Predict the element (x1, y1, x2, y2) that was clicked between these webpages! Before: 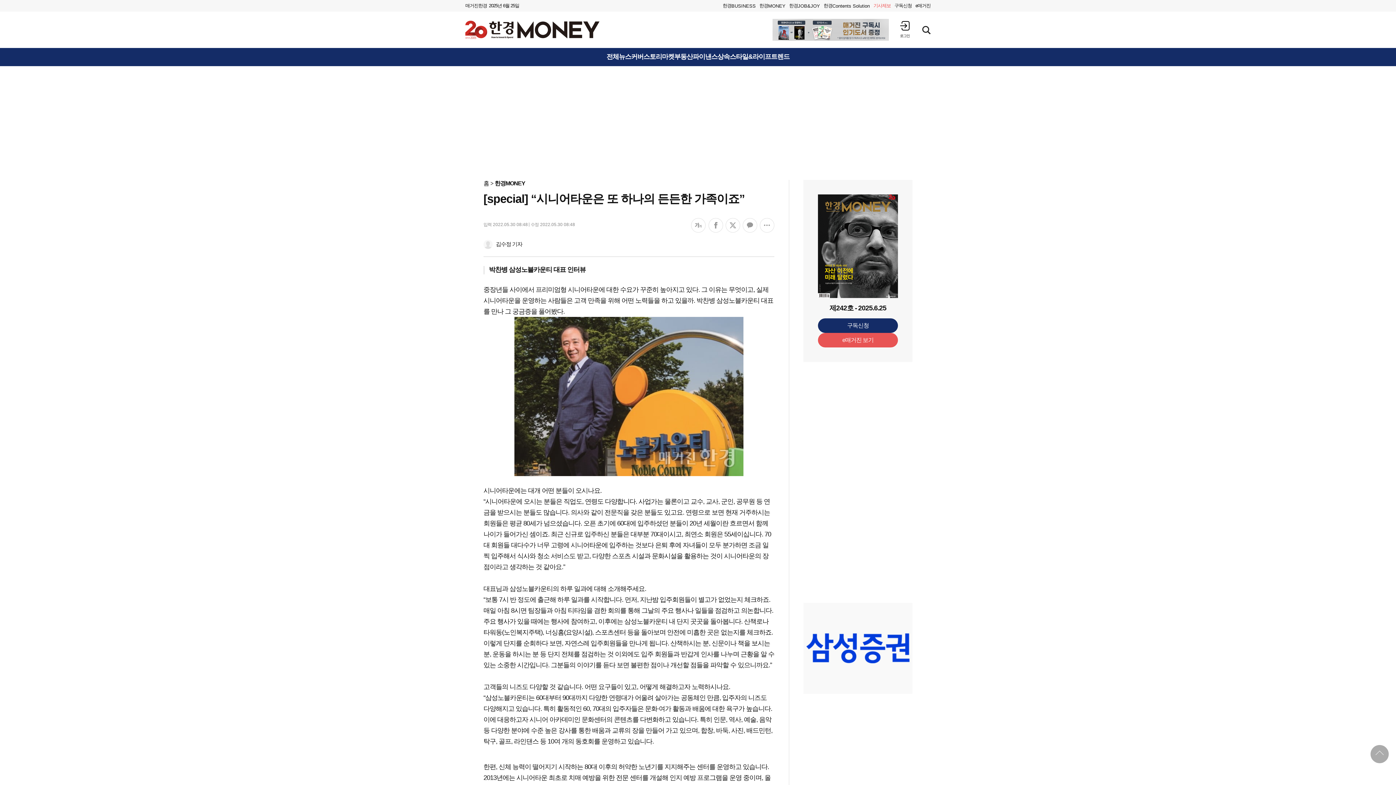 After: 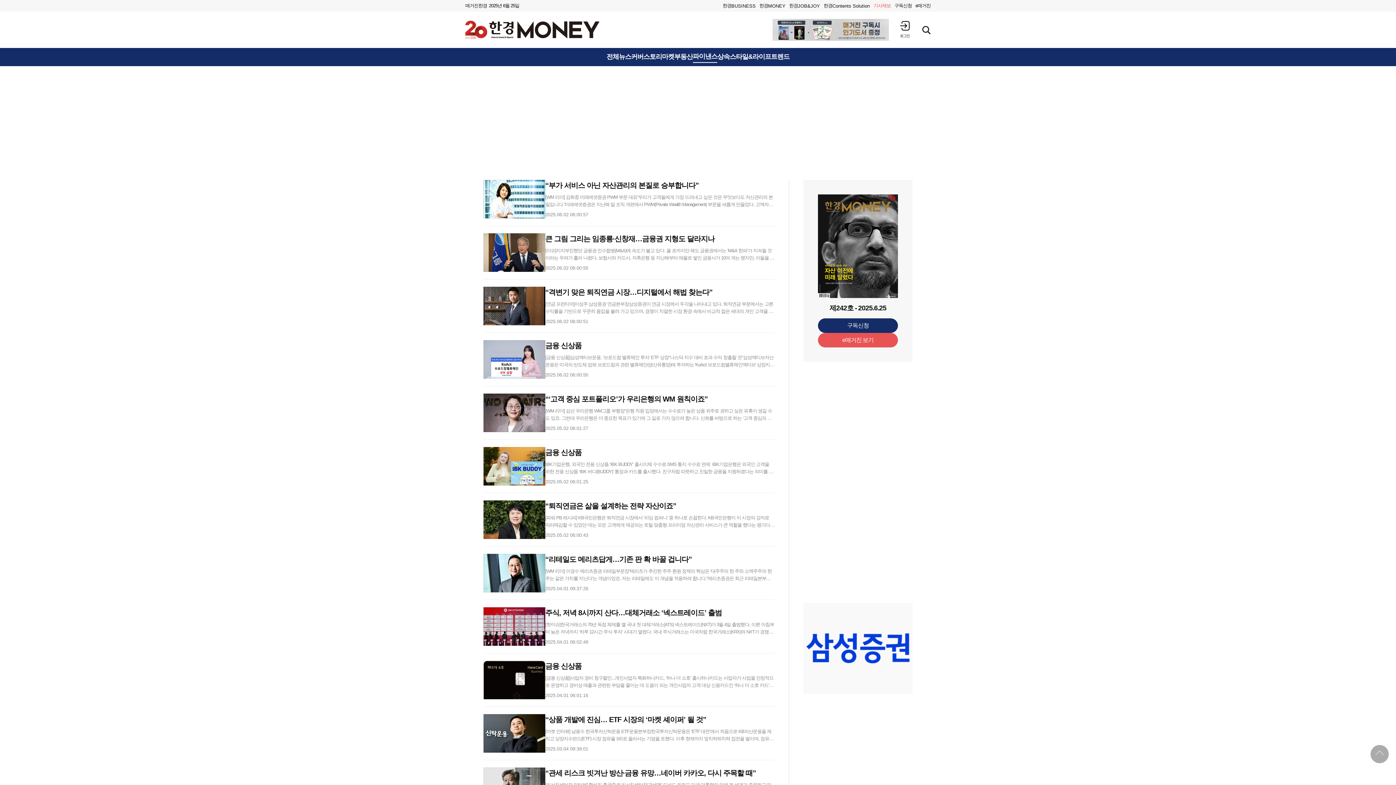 Action: bbox: (692, 53, 717, 60) label: 파이낸스